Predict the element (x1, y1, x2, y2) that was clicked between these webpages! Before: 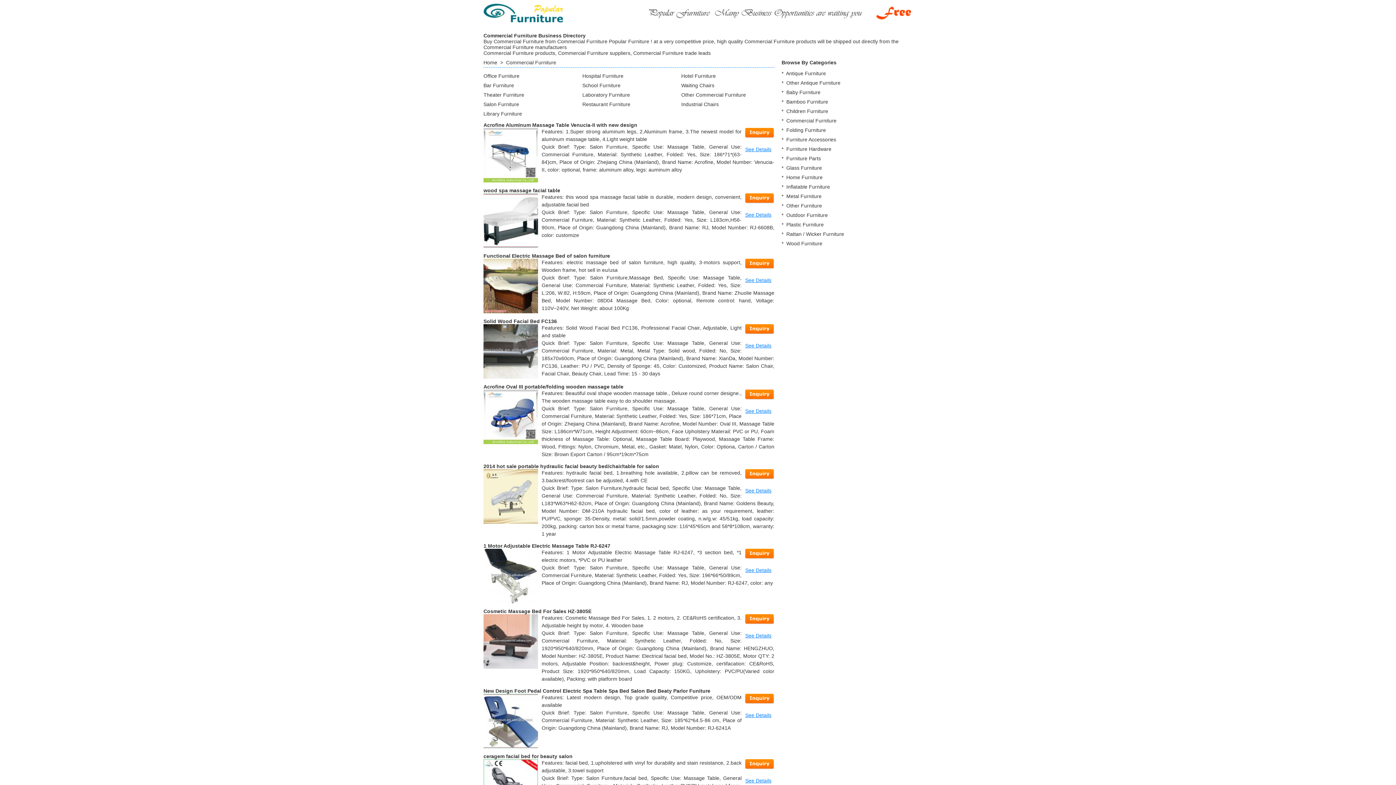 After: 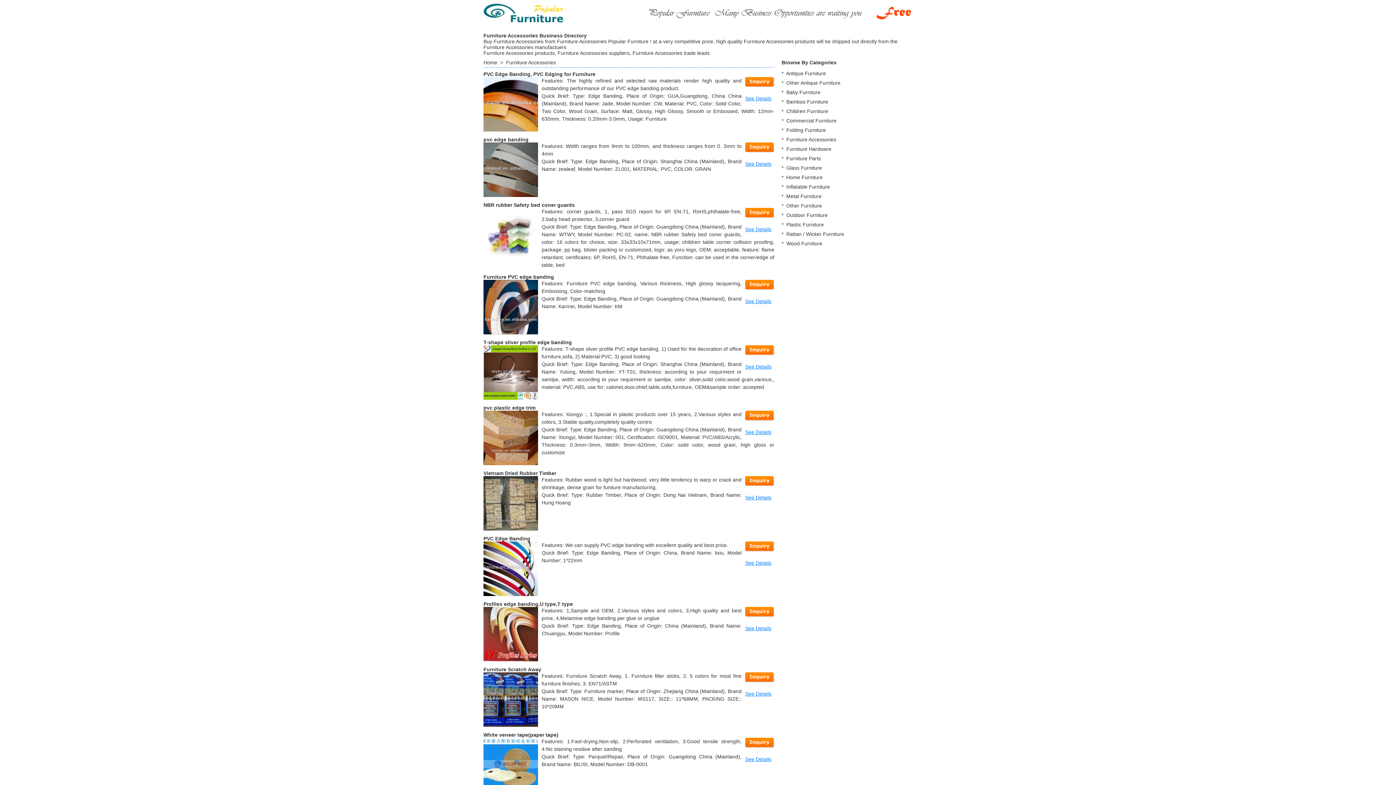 Action: bbox: (786, 136, 836, 142) label: Furniture Accessories